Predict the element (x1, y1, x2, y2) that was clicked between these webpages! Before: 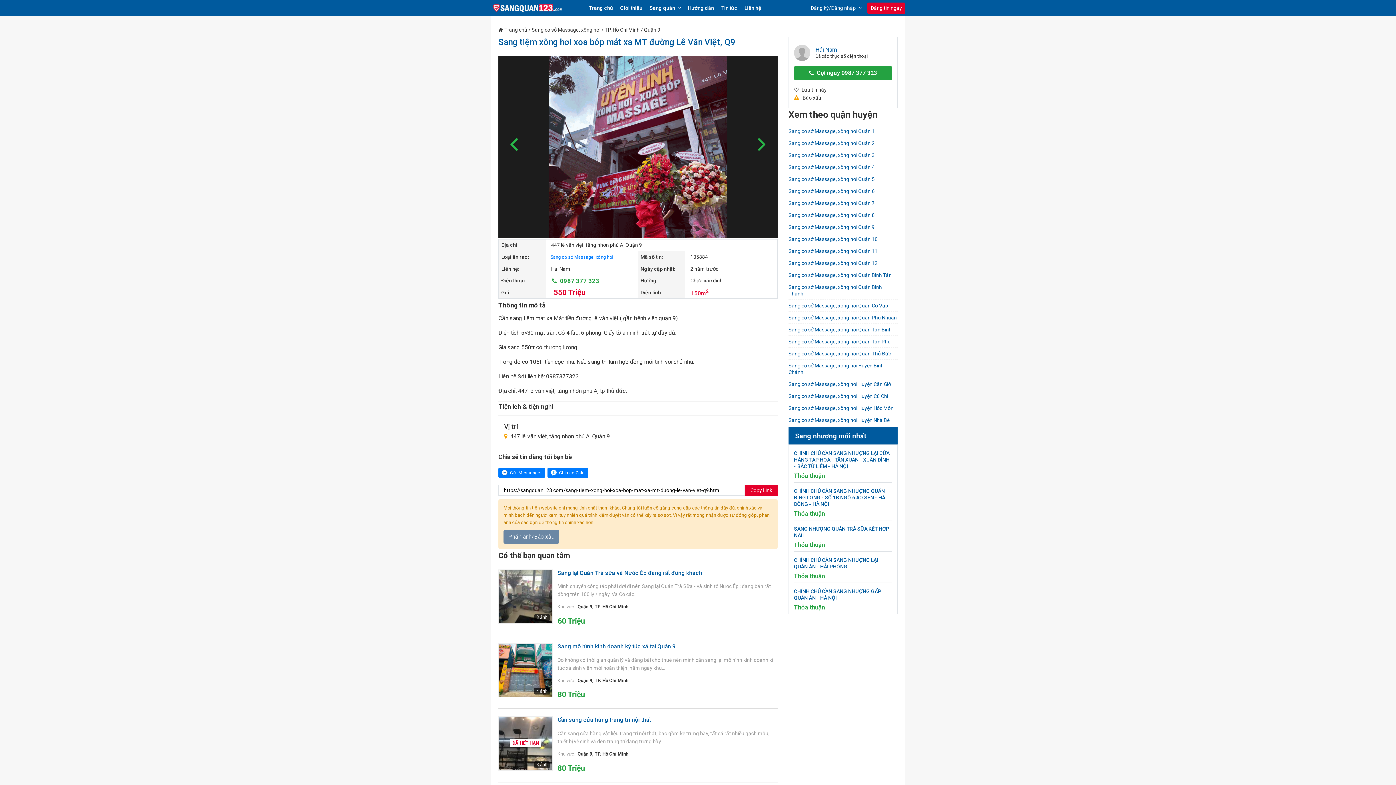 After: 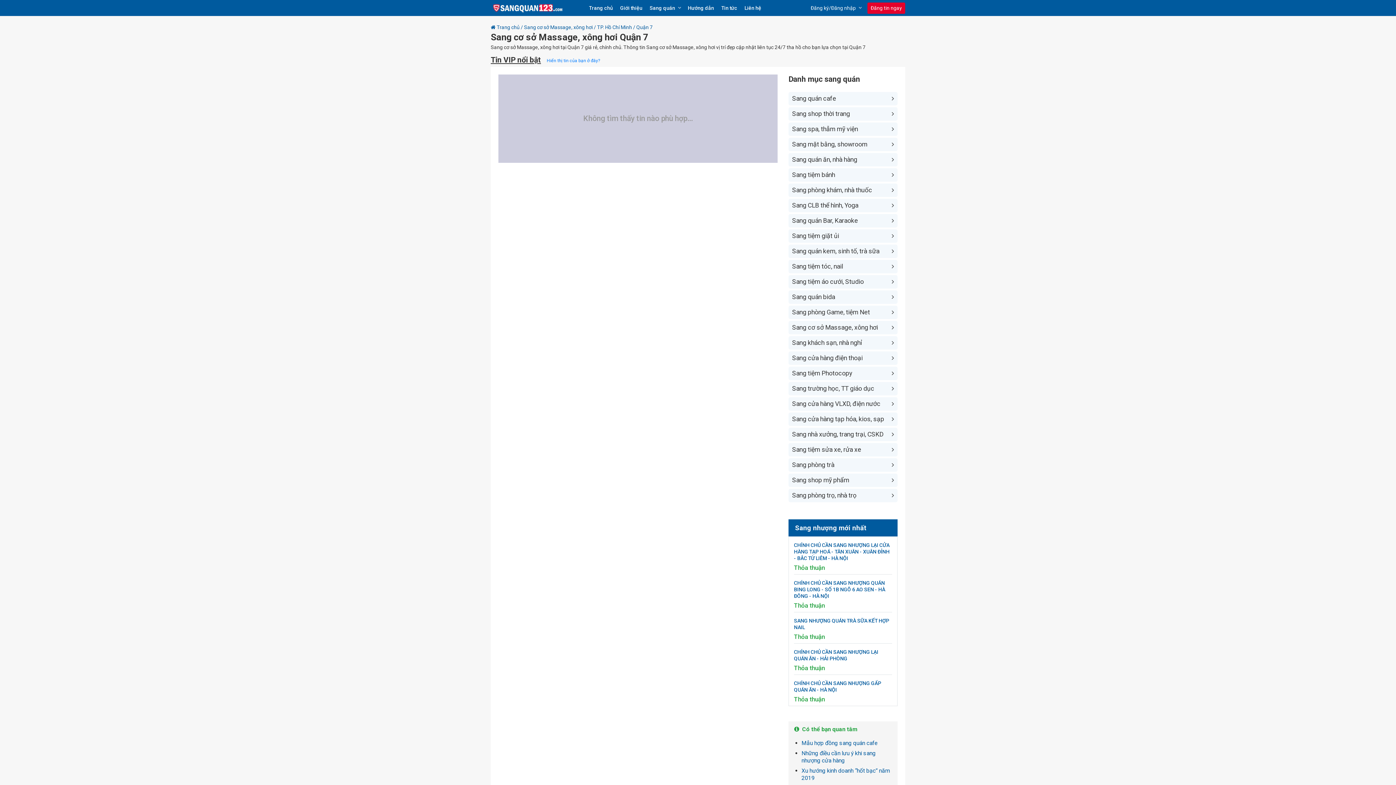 Action: bbox: (788, 200, 874, 206) label: Sang cơ sở Massage, xông hơi Quận 7